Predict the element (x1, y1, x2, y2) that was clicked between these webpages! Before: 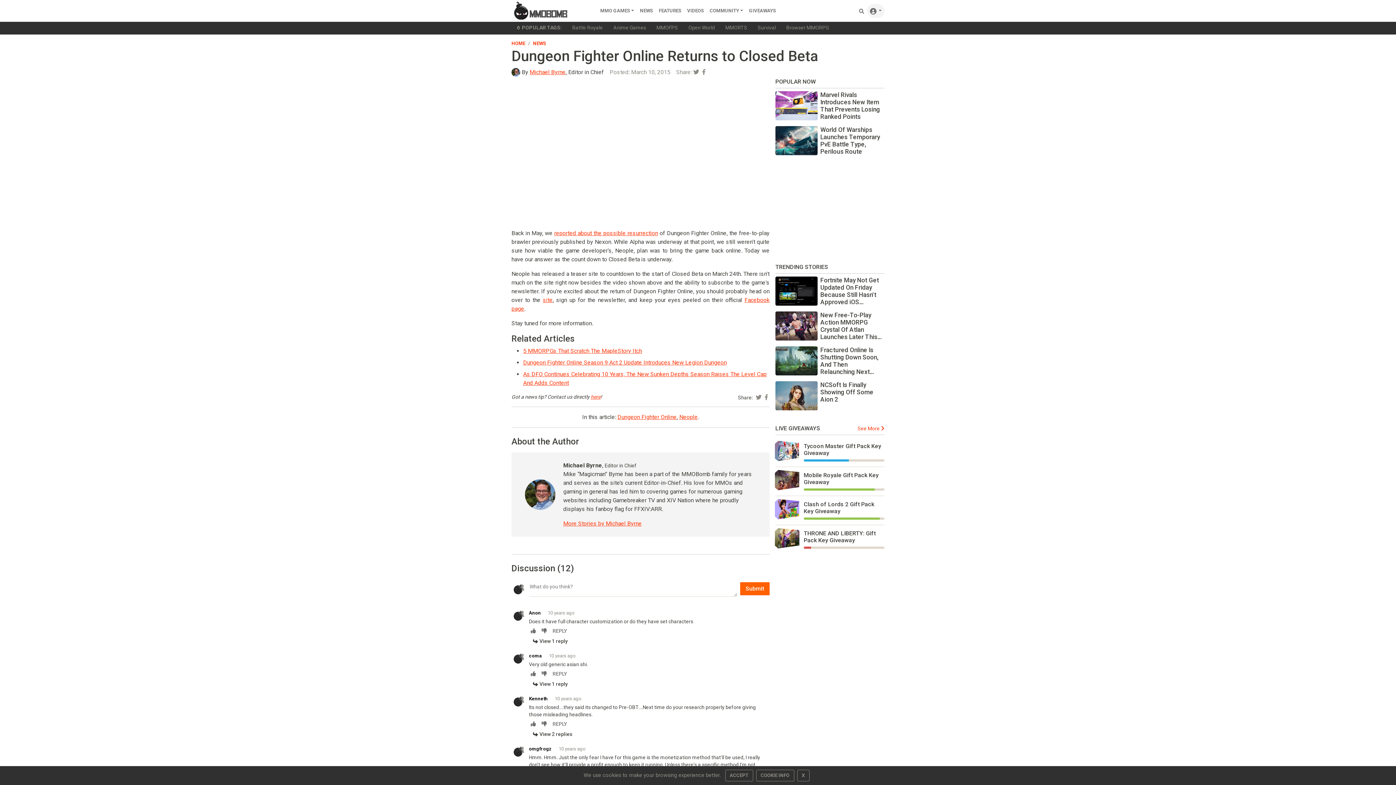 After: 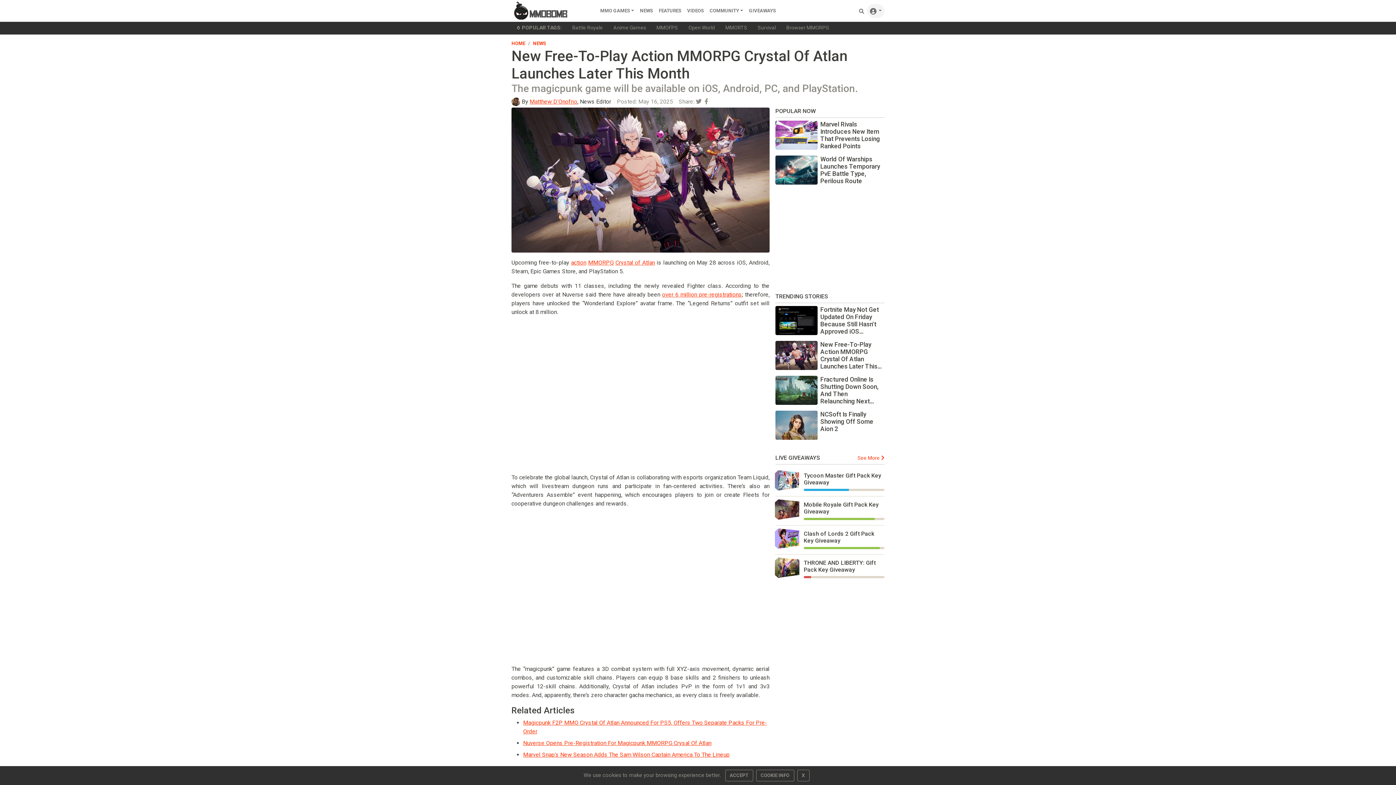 Action: bbox: (820, 311, 882, 348) label: New Free-To-Play Action MMORPG Crystal Of Atlan Launches Later This Month